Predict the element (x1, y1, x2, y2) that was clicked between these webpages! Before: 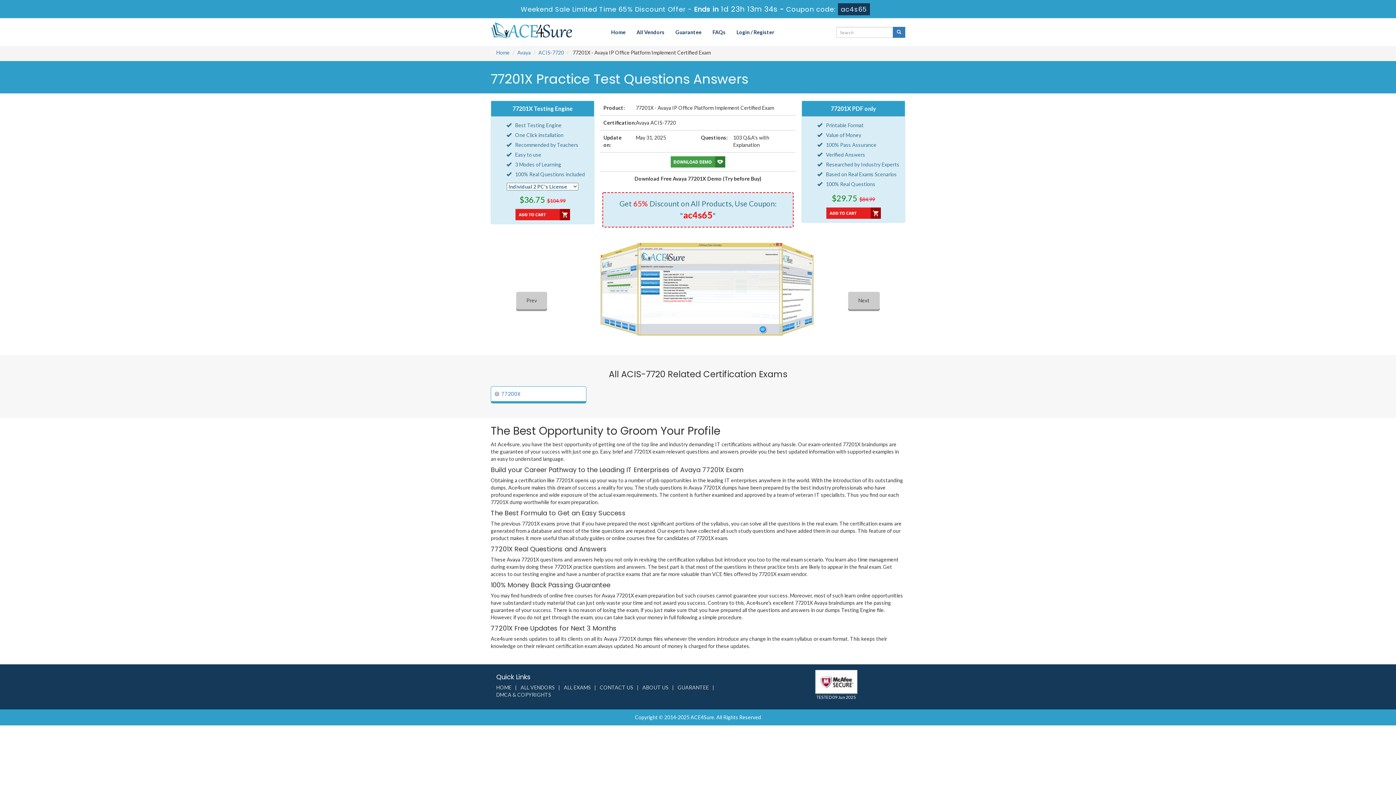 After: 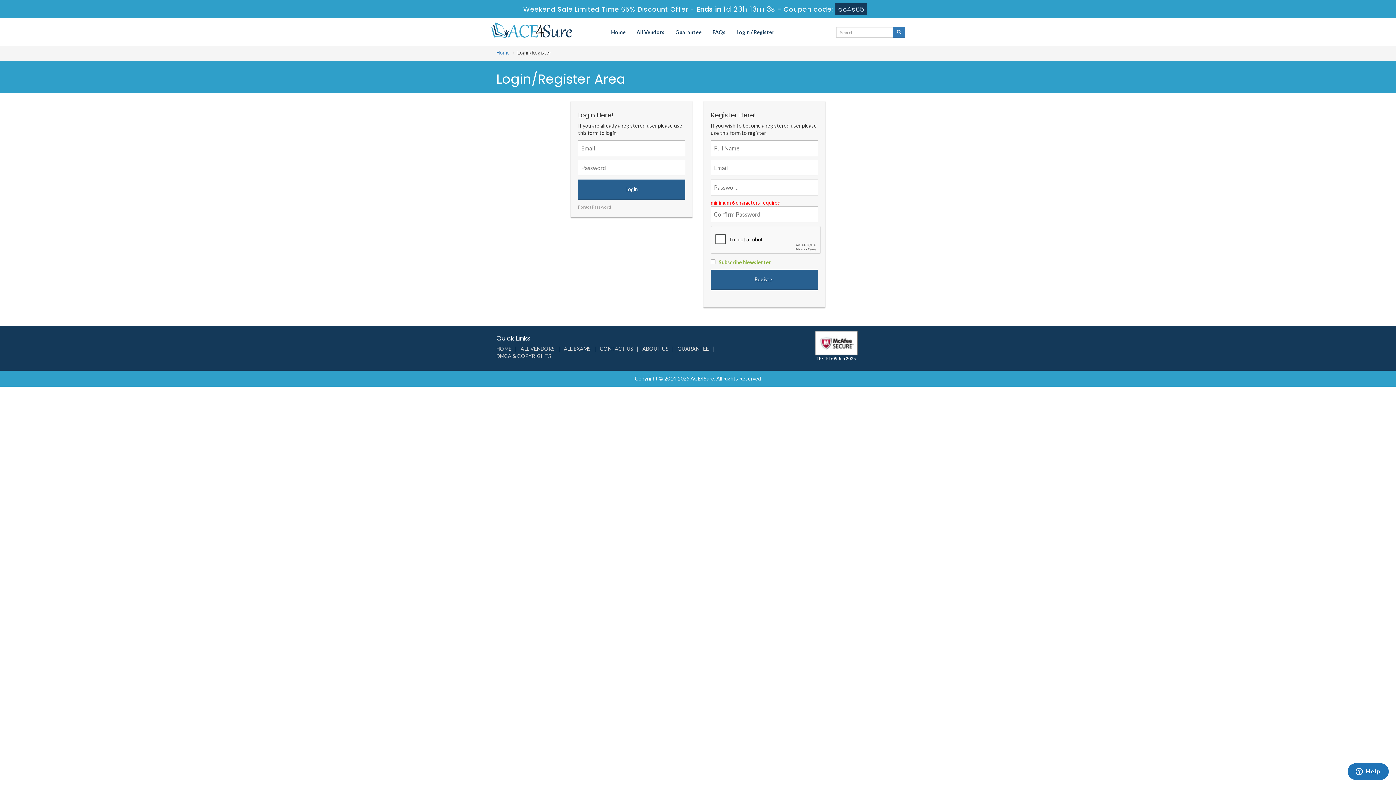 Action: bbox: (731, 23, 780, 41) label: Login / Register